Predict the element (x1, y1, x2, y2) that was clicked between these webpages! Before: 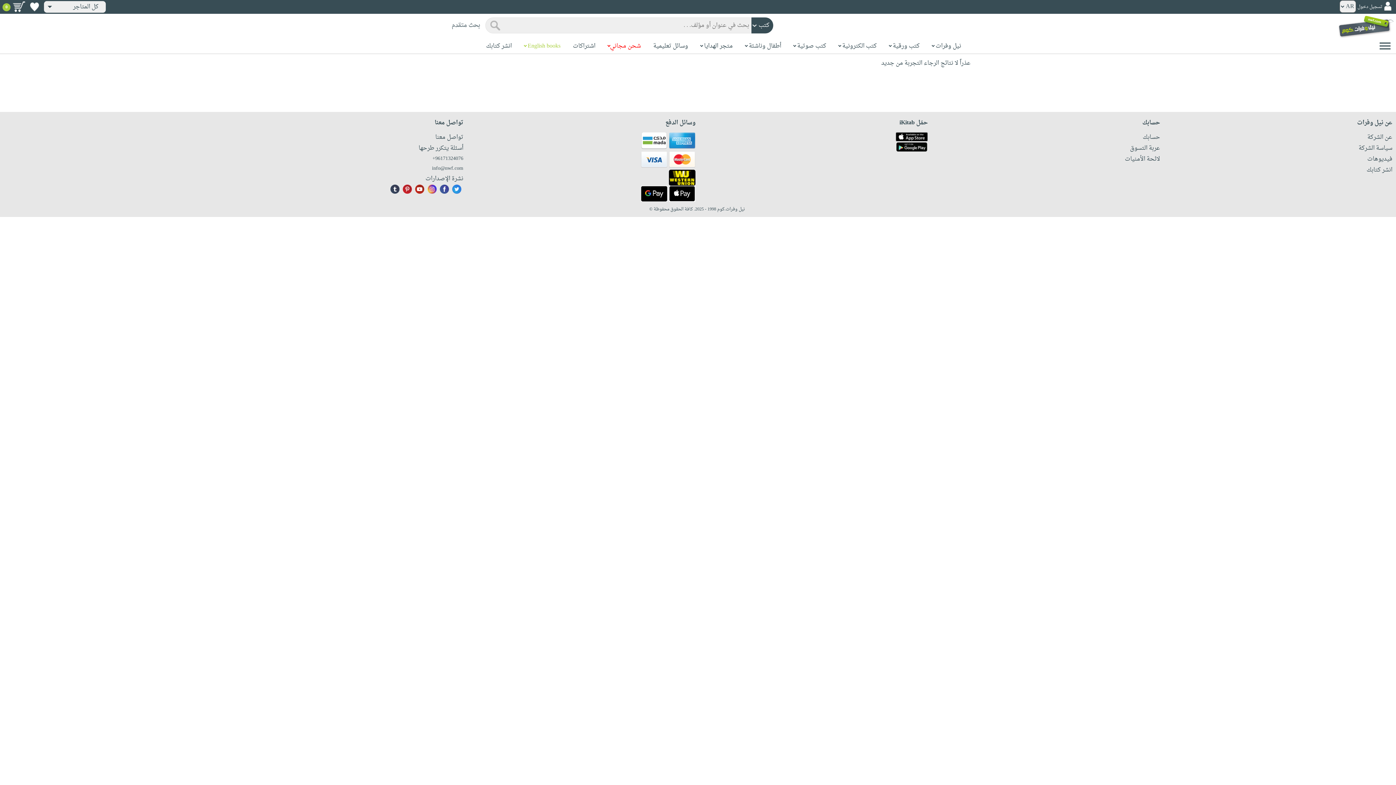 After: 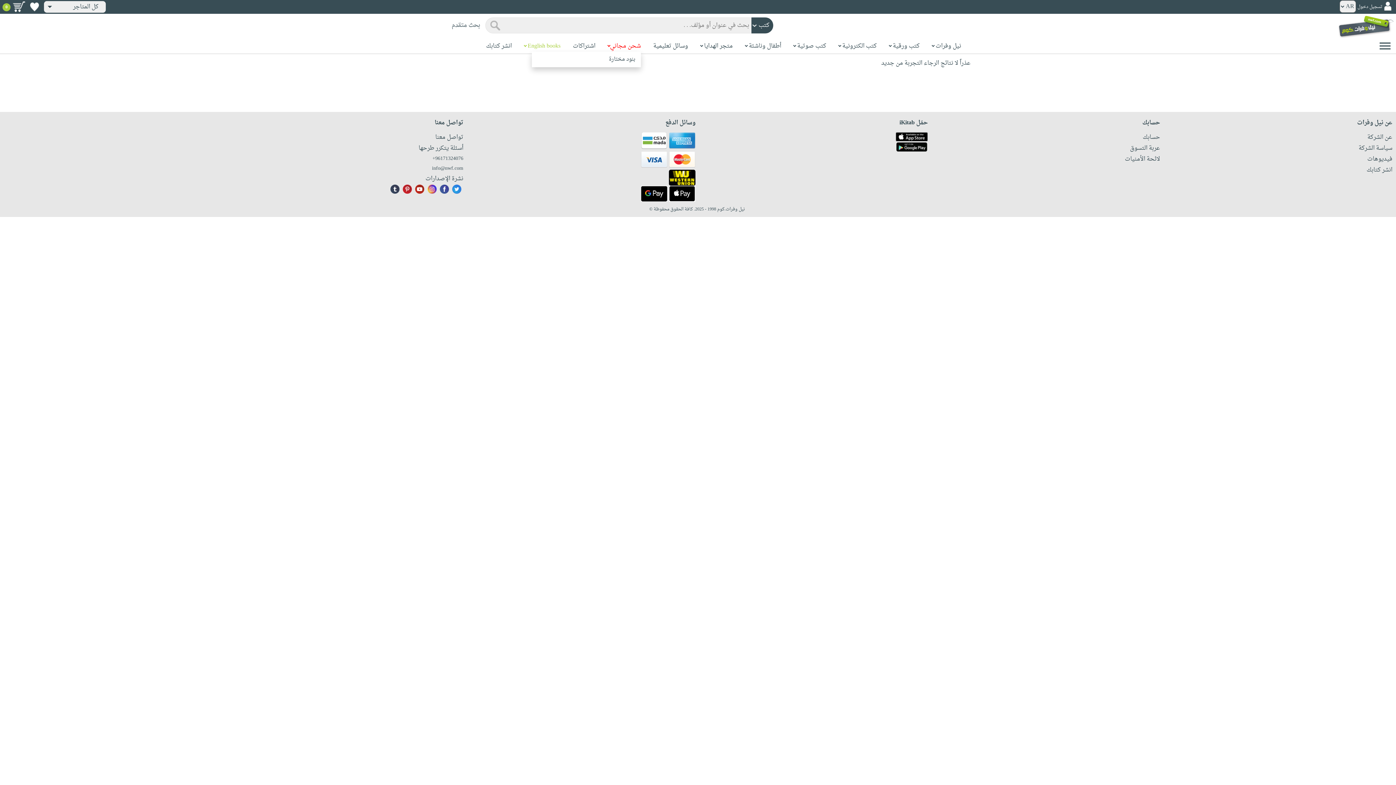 Action: label: شحن مجاني bbox: (610, 41, 640, 51)